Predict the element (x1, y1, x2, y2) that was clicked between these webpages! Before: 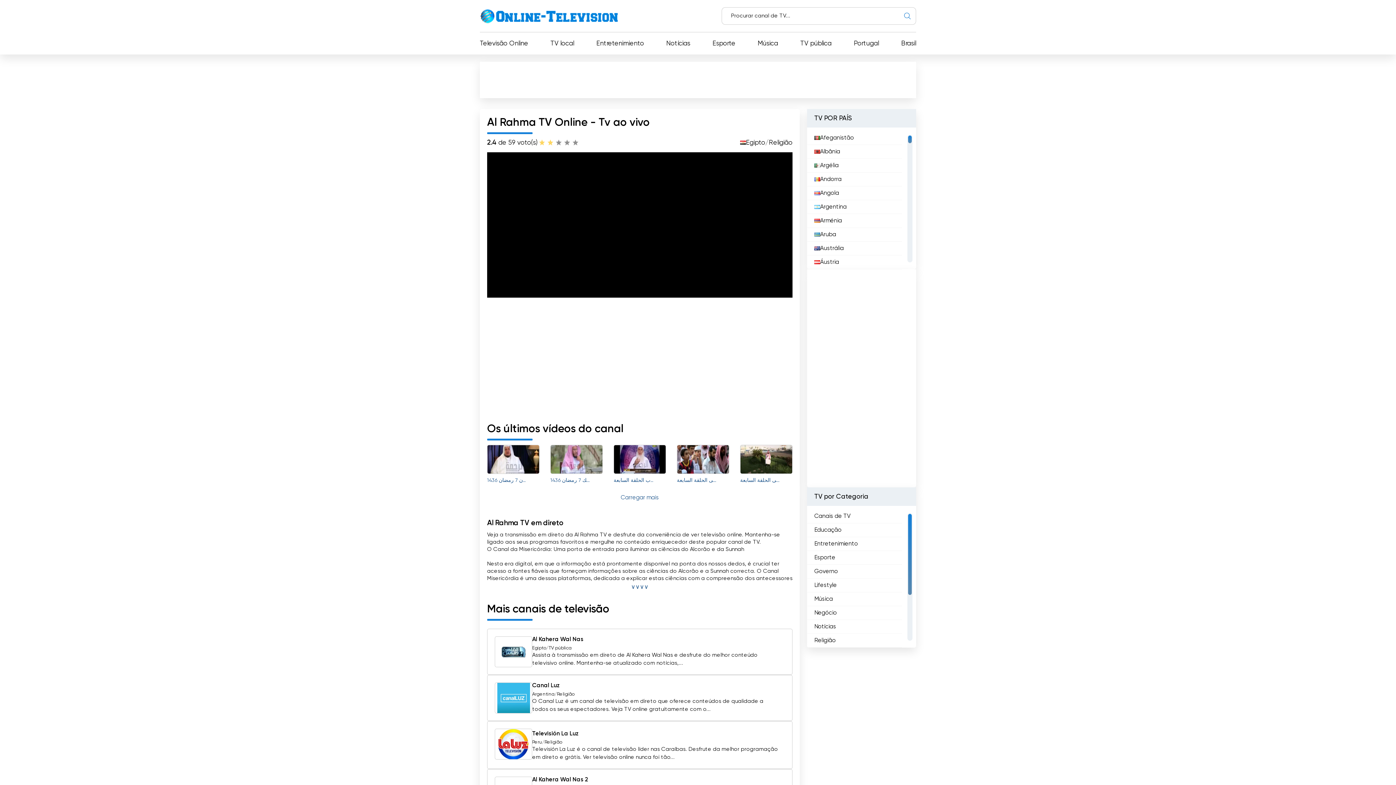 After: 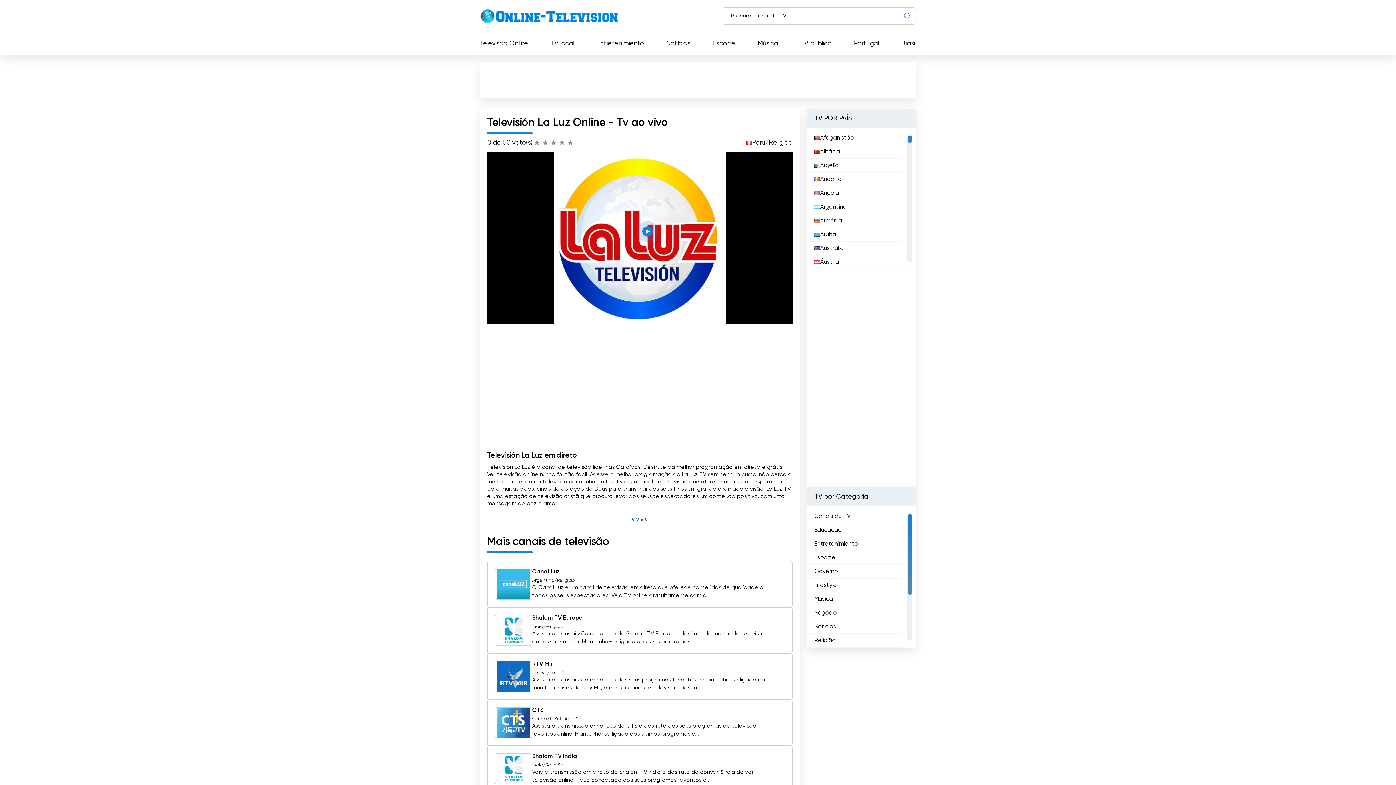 Action: label: Televisión La Luz bbox: (532, 731, 578, 737)